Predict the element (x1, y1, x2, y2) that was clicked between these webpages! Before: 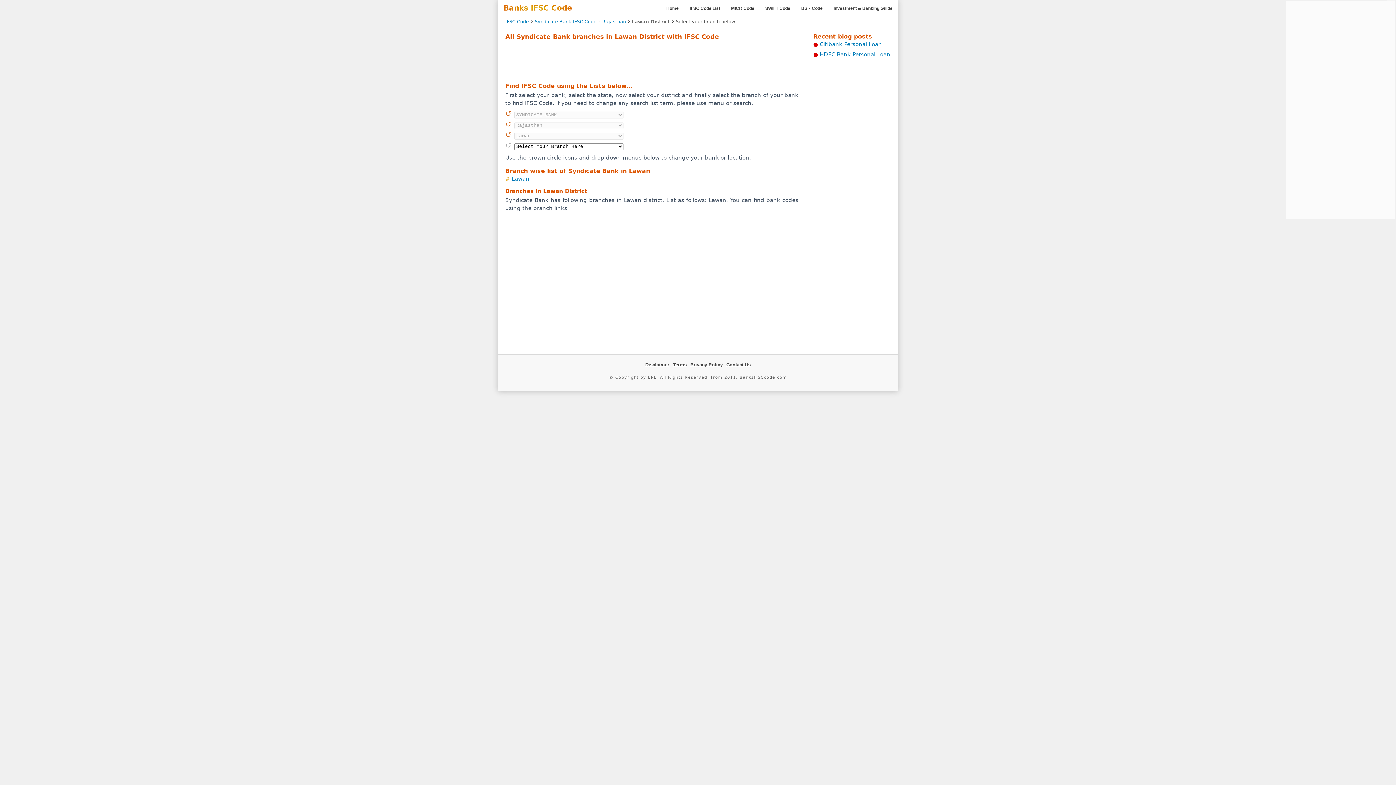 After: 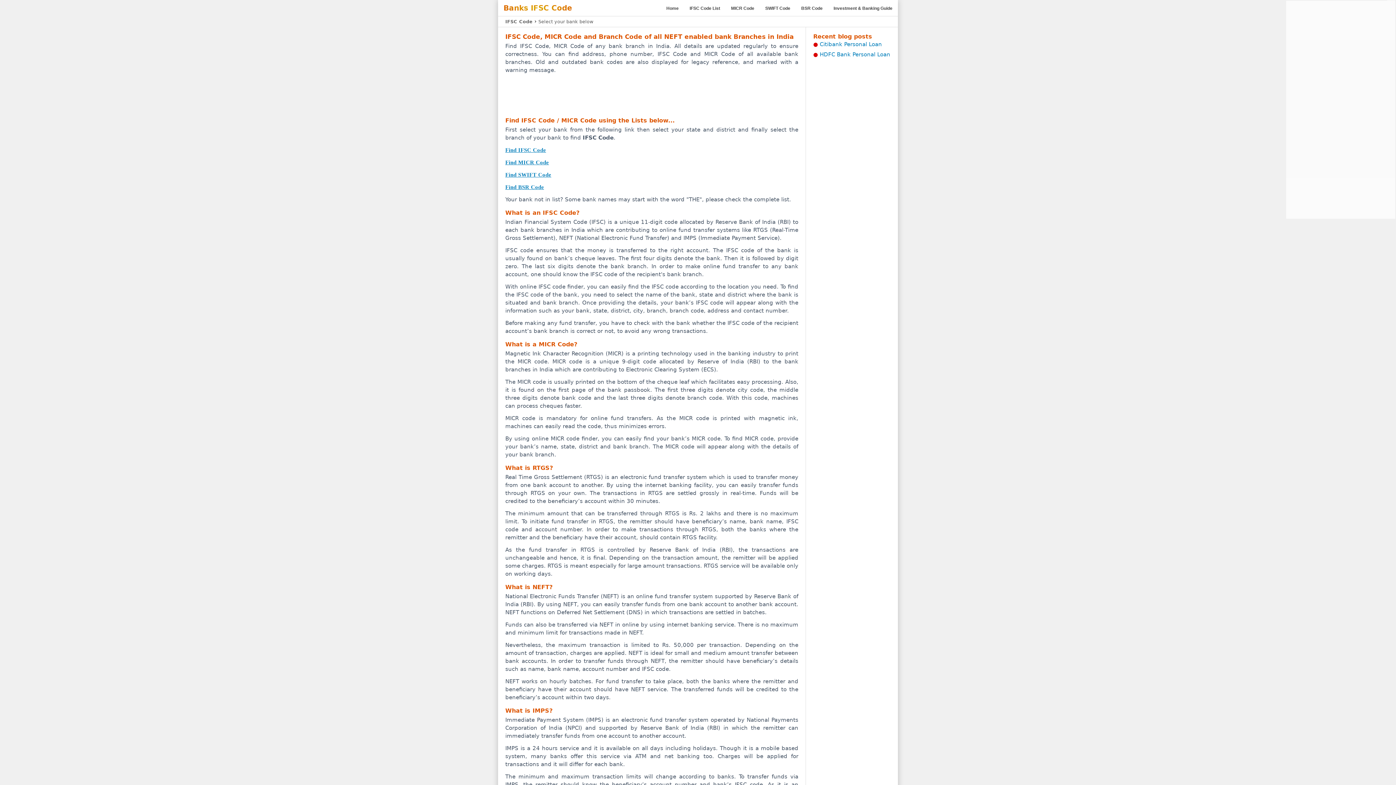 Action: bbox: (666, 5, 678, 10) label: Home